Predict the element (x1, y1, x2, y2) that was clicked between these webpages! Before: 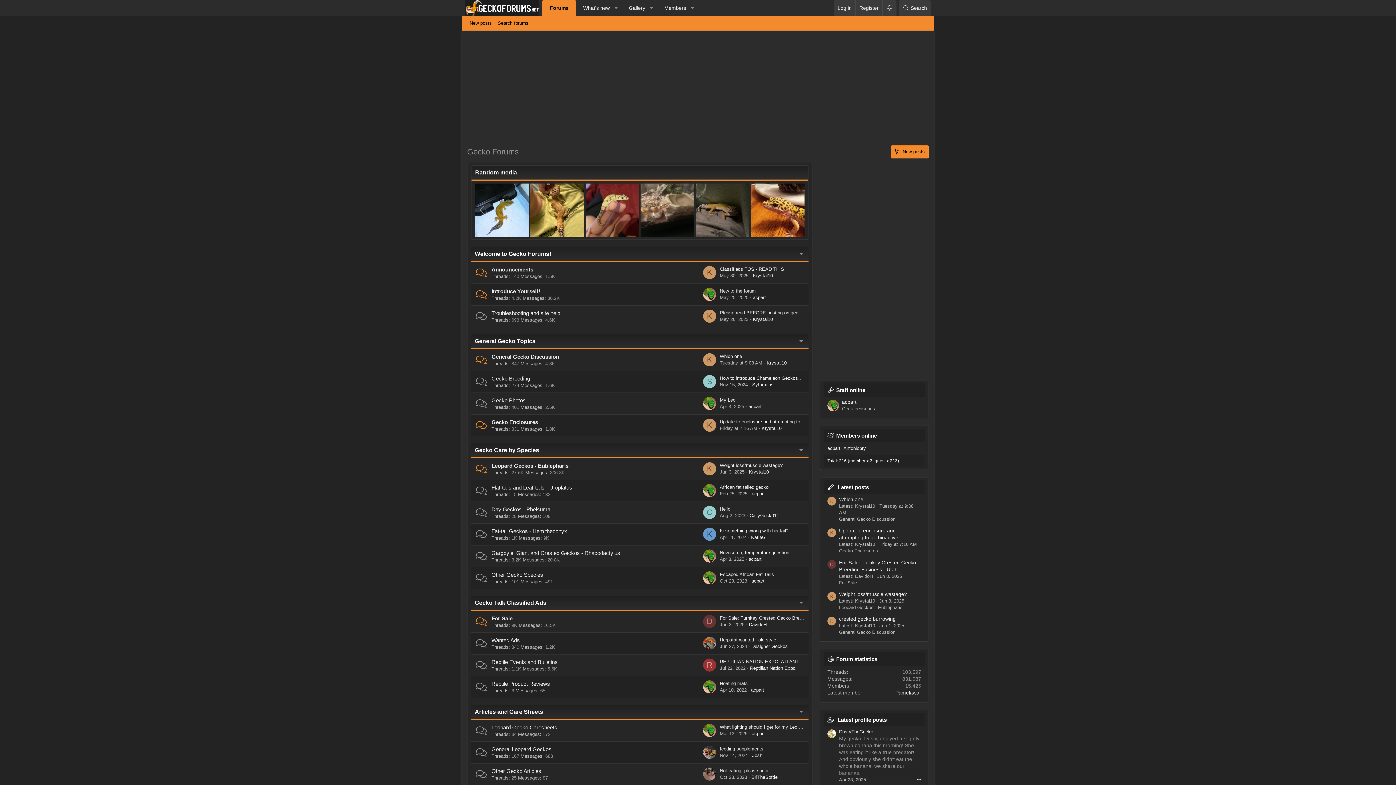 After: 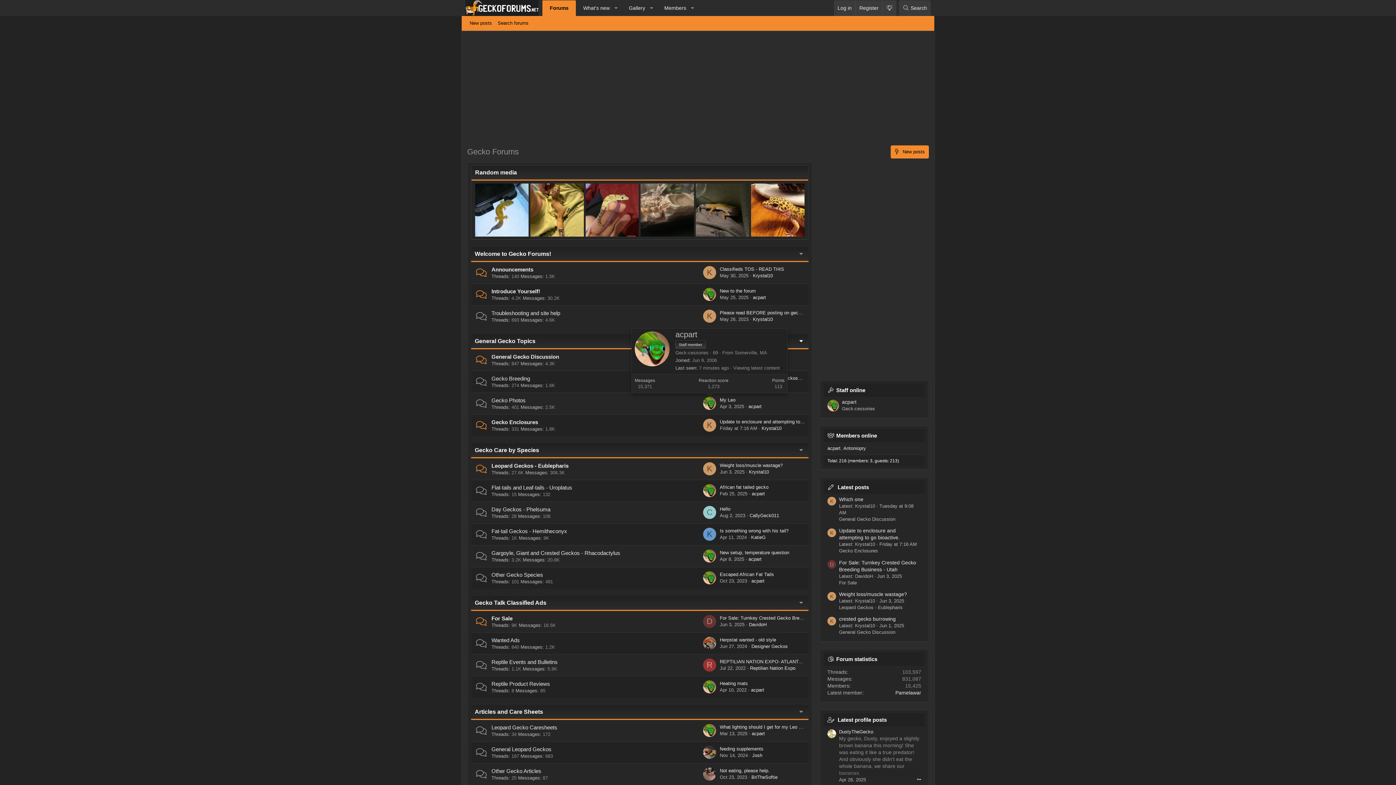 Action: bbox: (703, 397, 716, 410)